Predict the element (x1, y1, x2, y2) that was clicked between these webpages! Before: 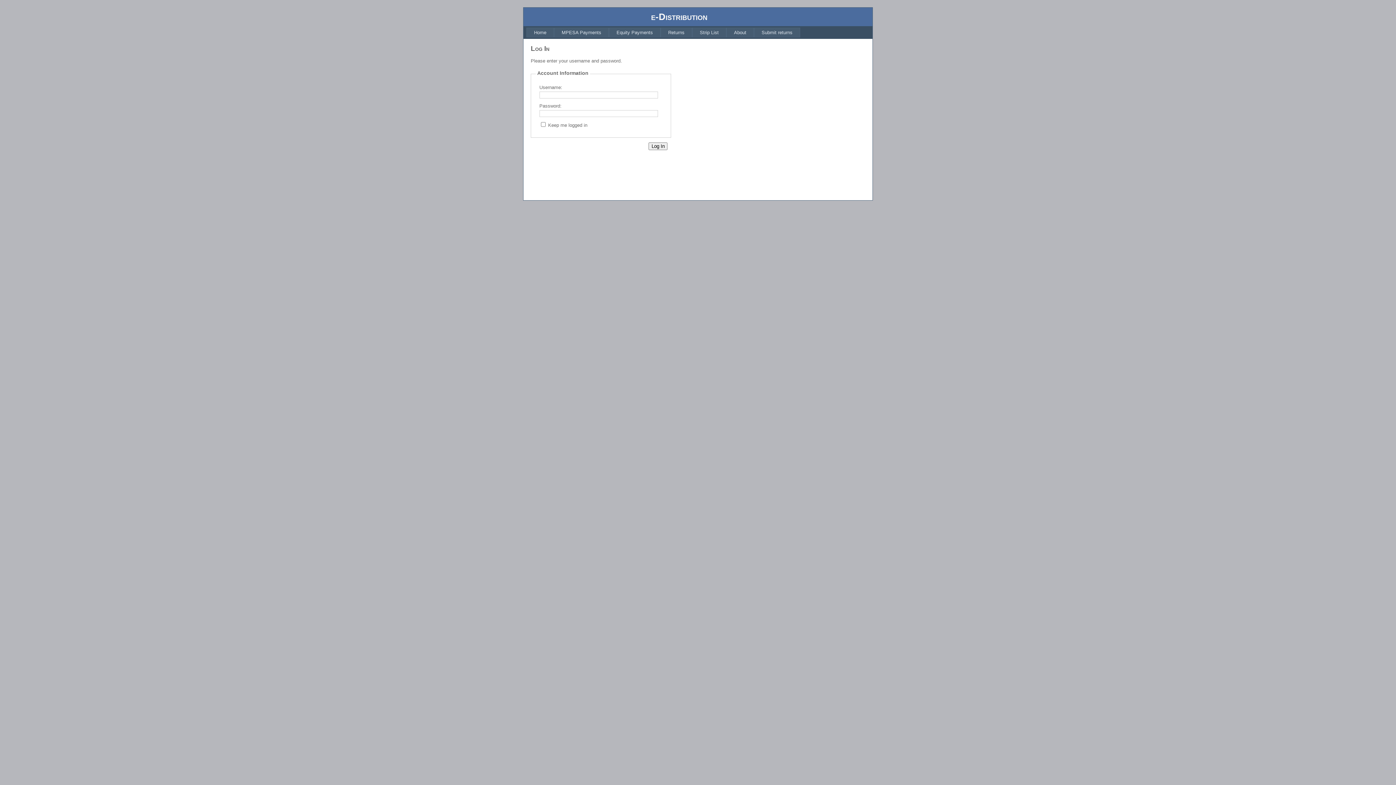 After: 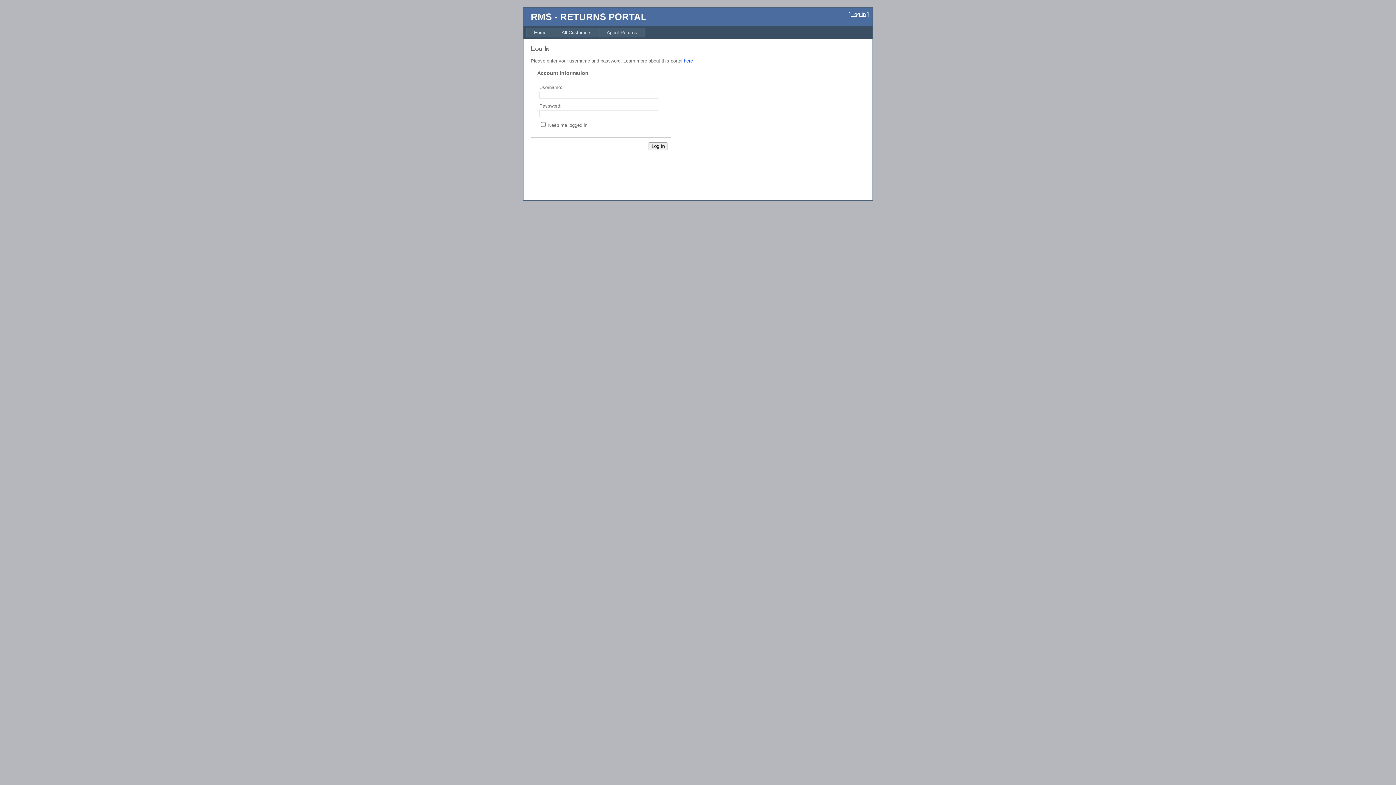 Action: bbox: (754, 27, 800, 37) label: Submit returns